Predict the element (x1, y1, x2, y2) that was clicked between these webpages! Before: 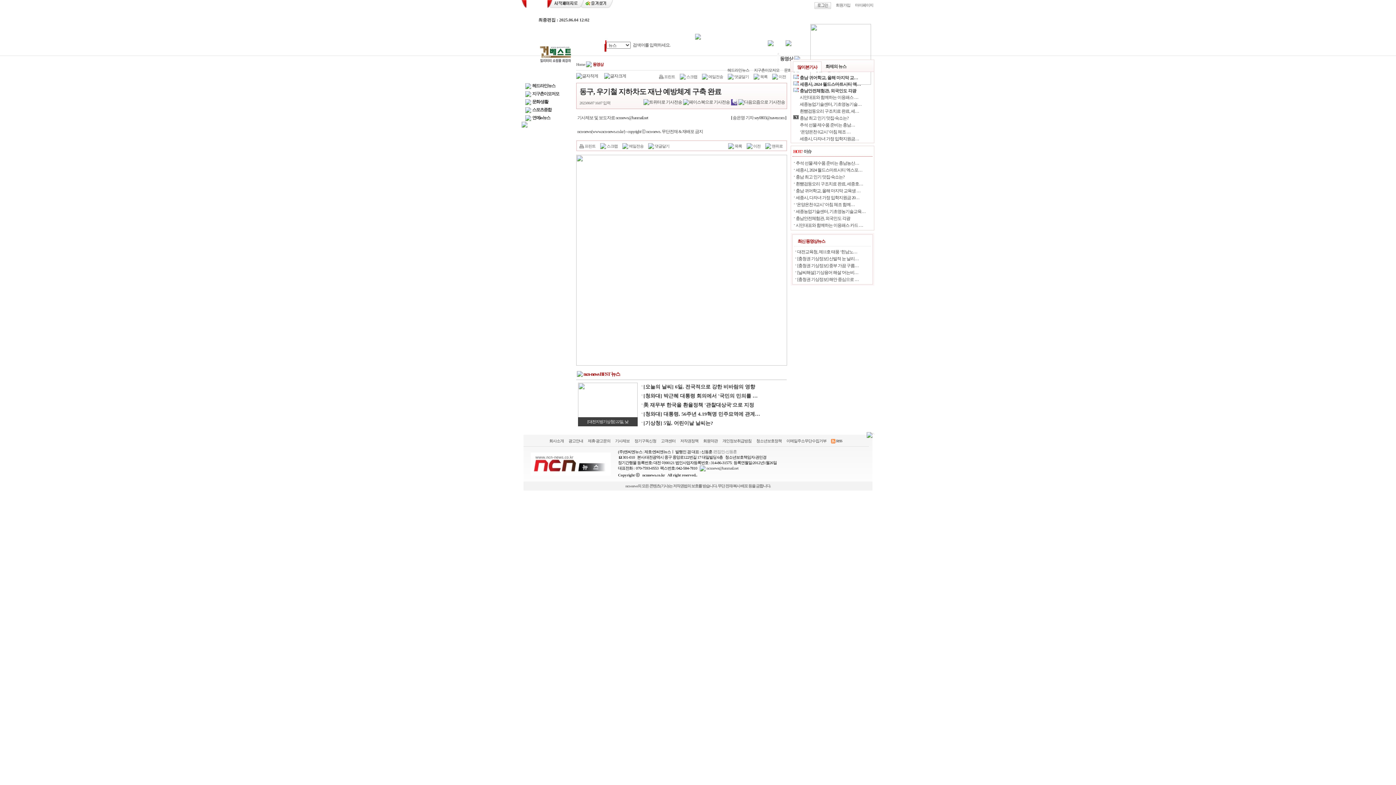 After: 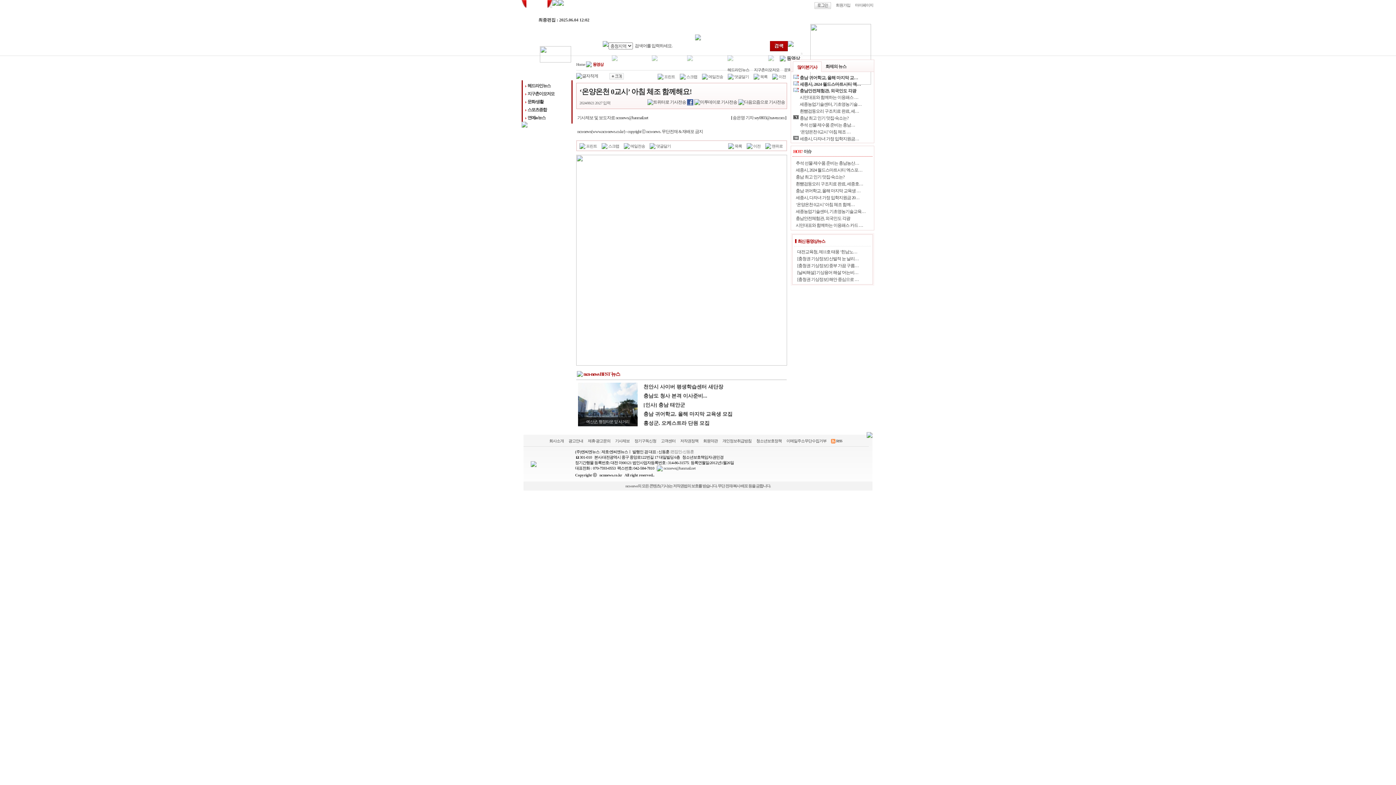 Action: bbox: (800, 129, 850, 134) label: ‘온양온천 0교시’ 아침 체조 …